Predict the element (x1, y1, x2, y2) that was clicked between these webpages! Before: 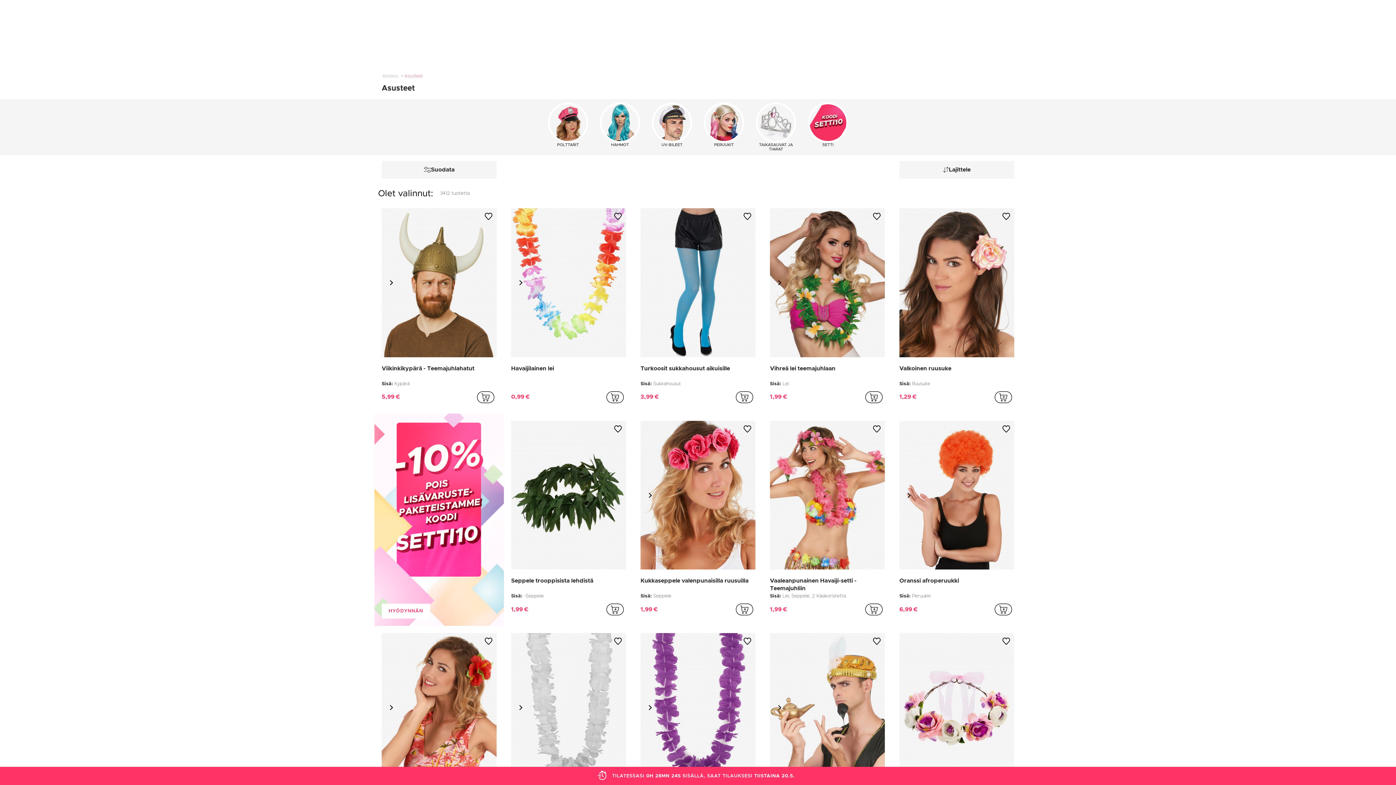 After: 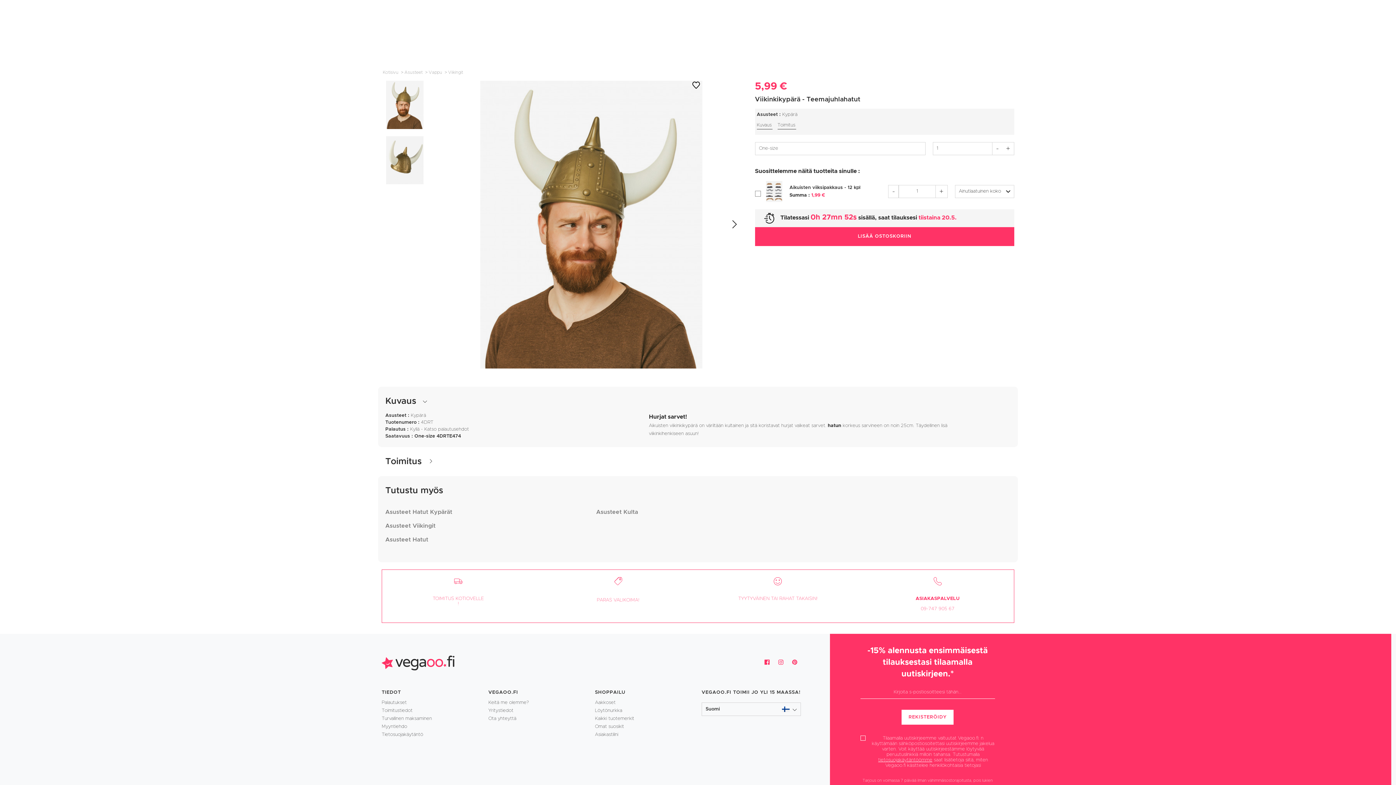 Action: label: Viikinkikypärä - Teemajuhlahatut bbox: (381, 365, 496, 380)